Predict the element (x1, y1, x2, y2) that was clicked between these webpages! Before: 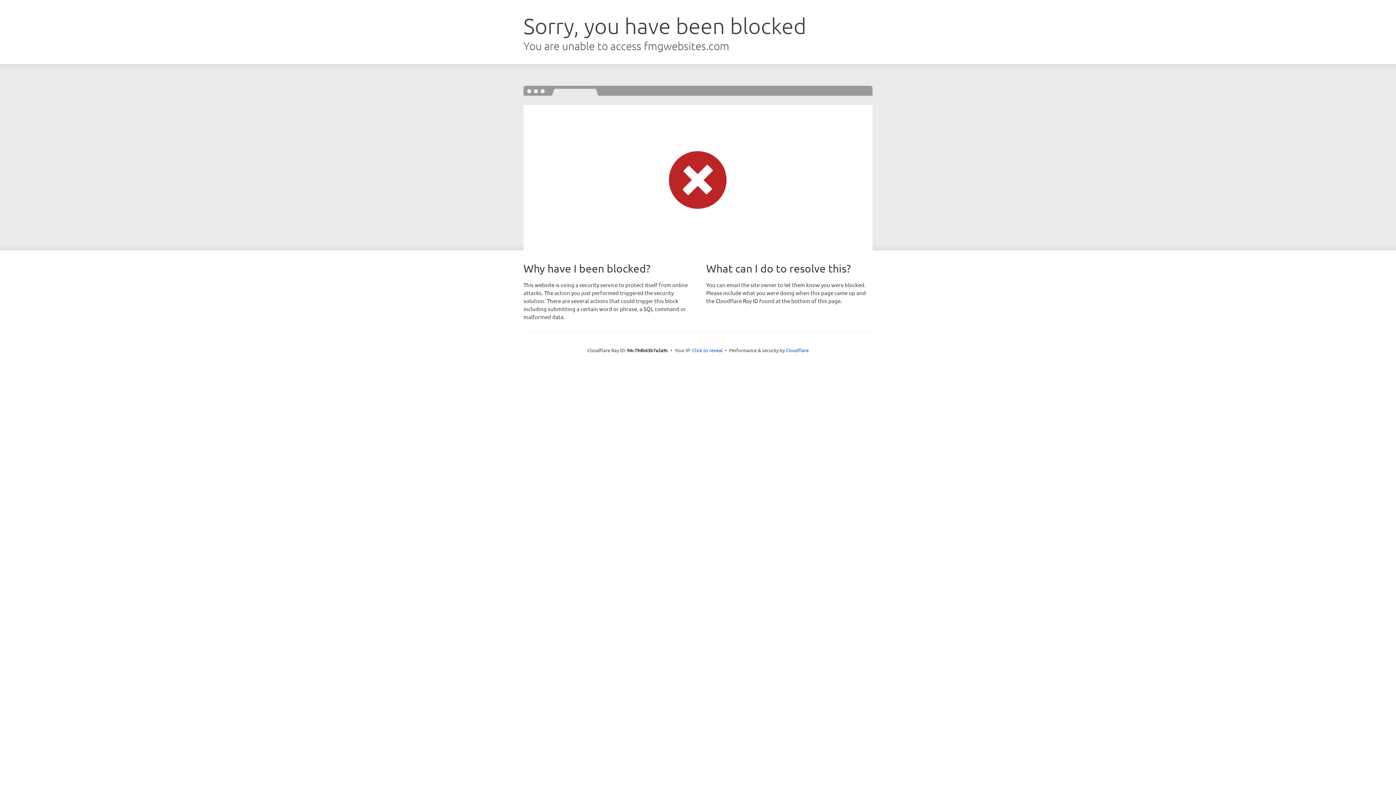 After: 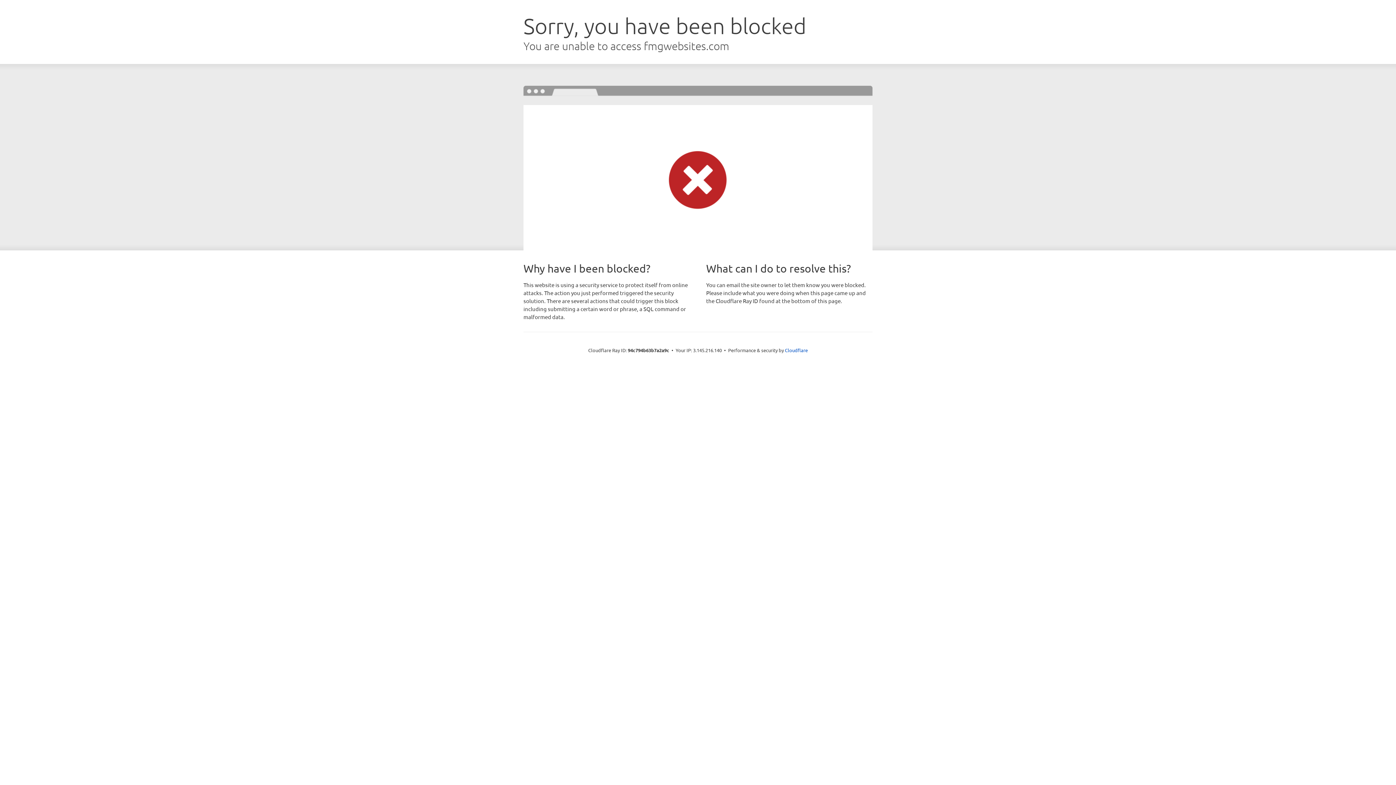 Action: bbox: (692, 346, 722, 353) label: Click to reveal